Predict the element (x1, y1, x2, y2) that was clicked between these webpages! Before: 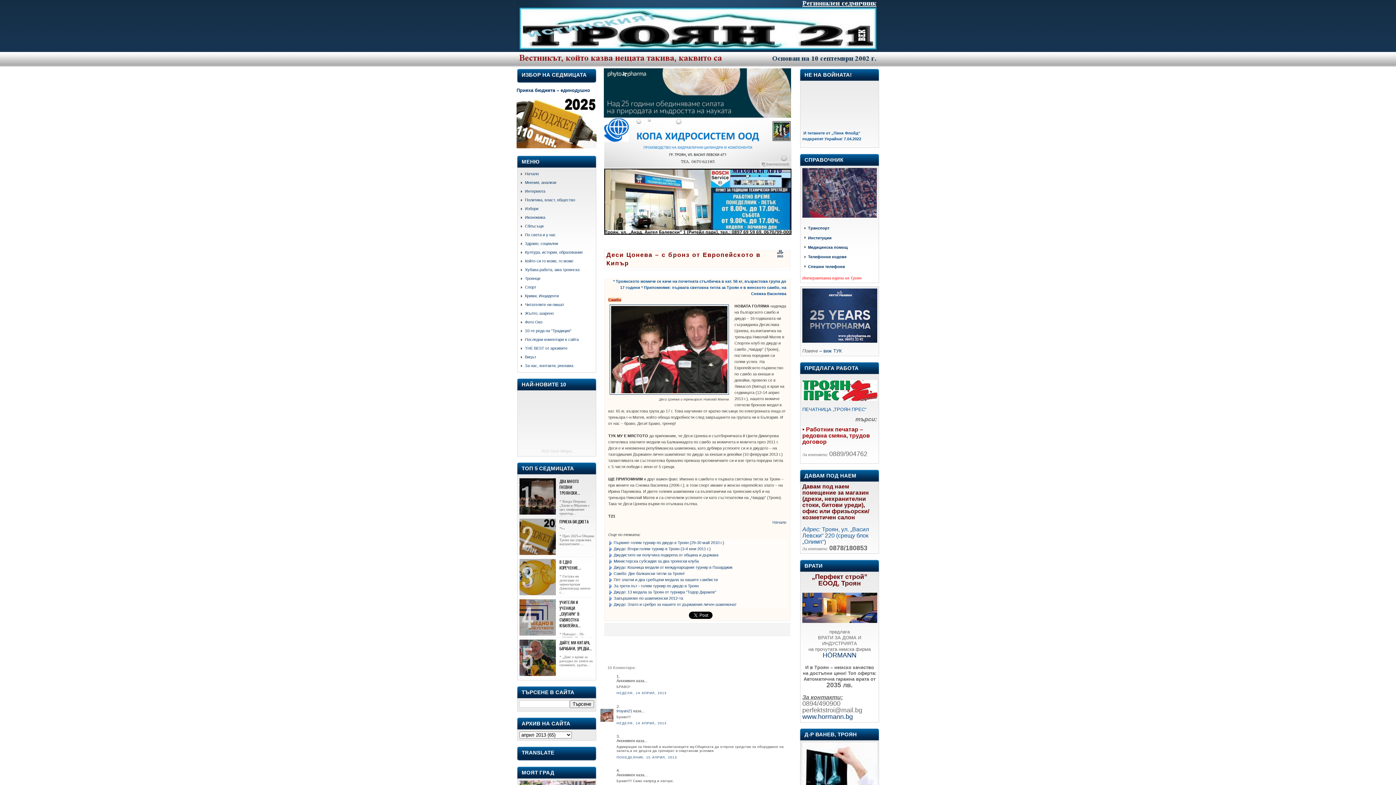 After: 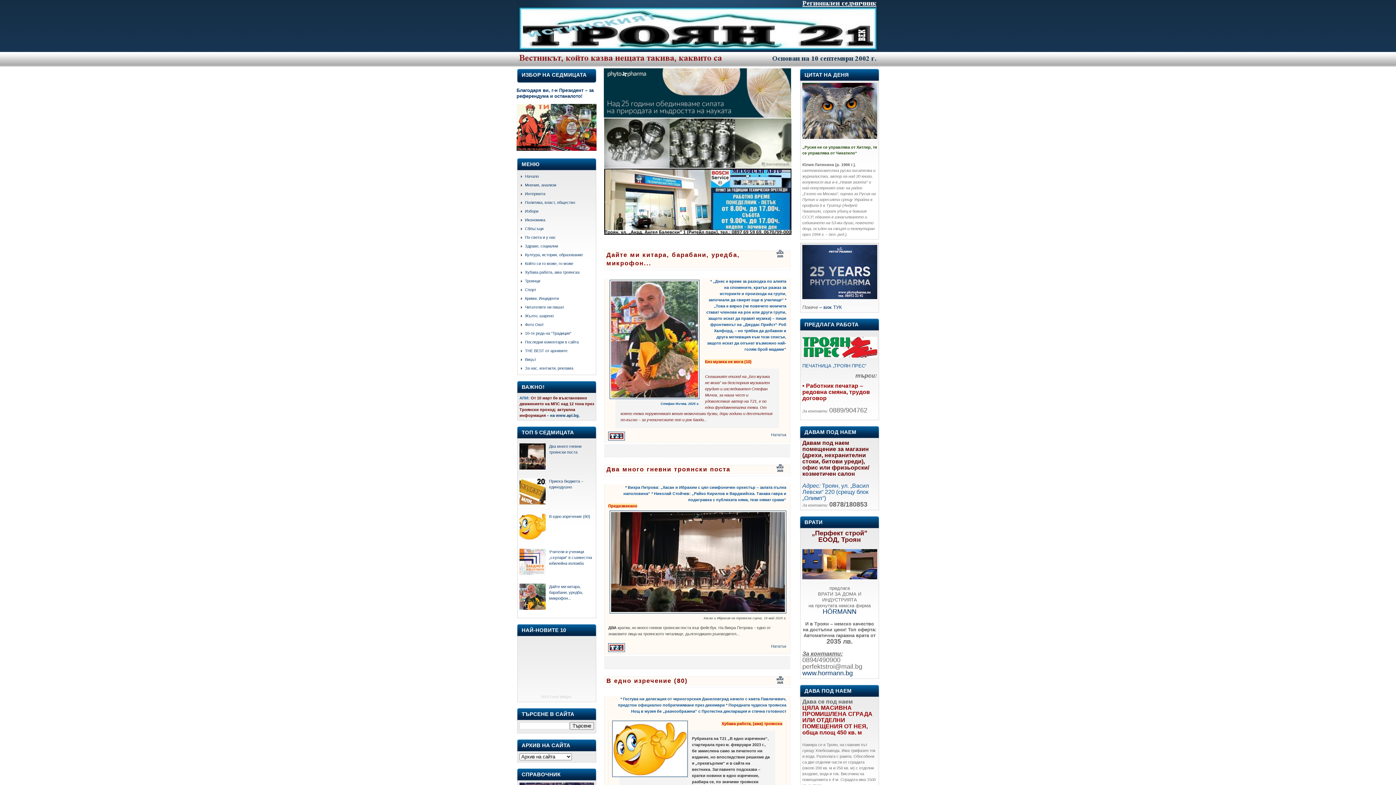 Action: bbox: (525, 171, 538, 175) label: Начало